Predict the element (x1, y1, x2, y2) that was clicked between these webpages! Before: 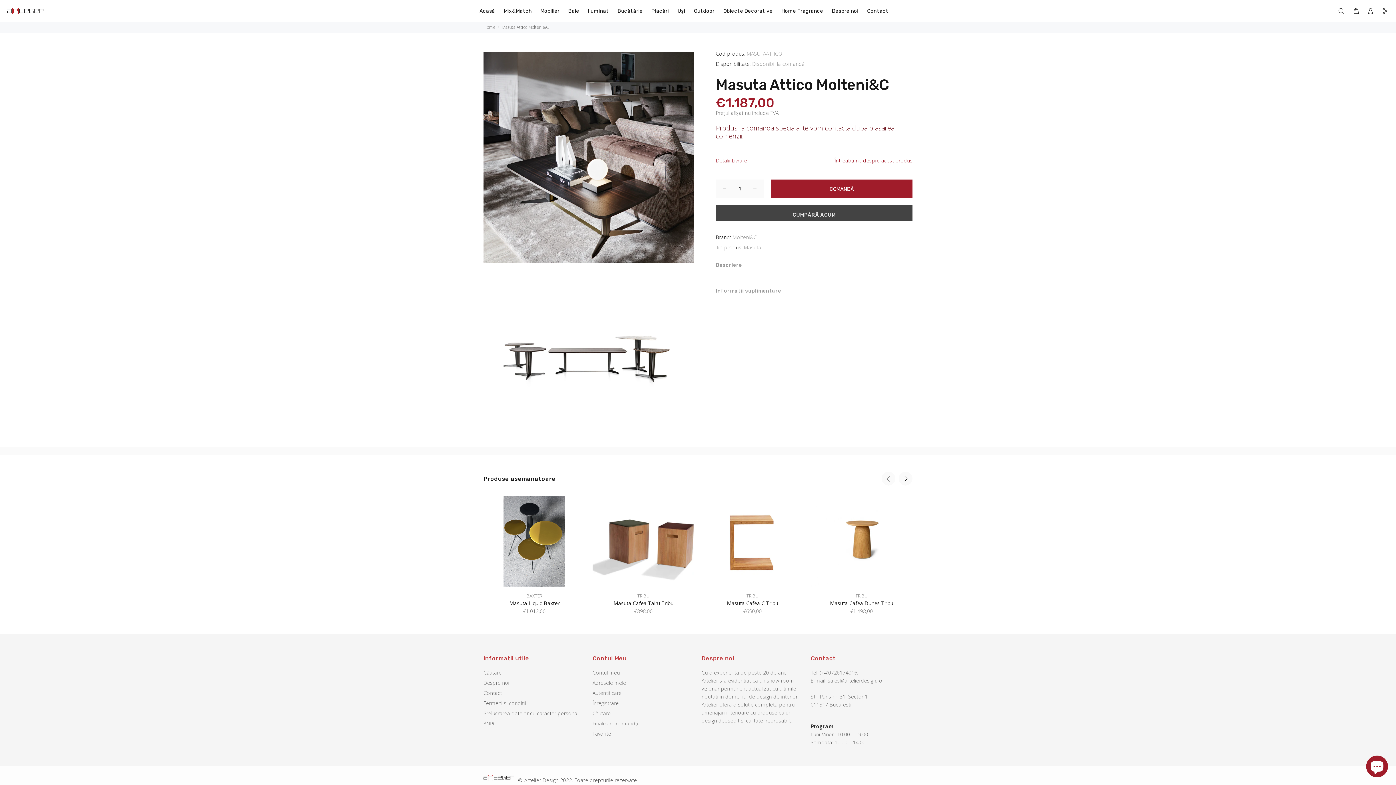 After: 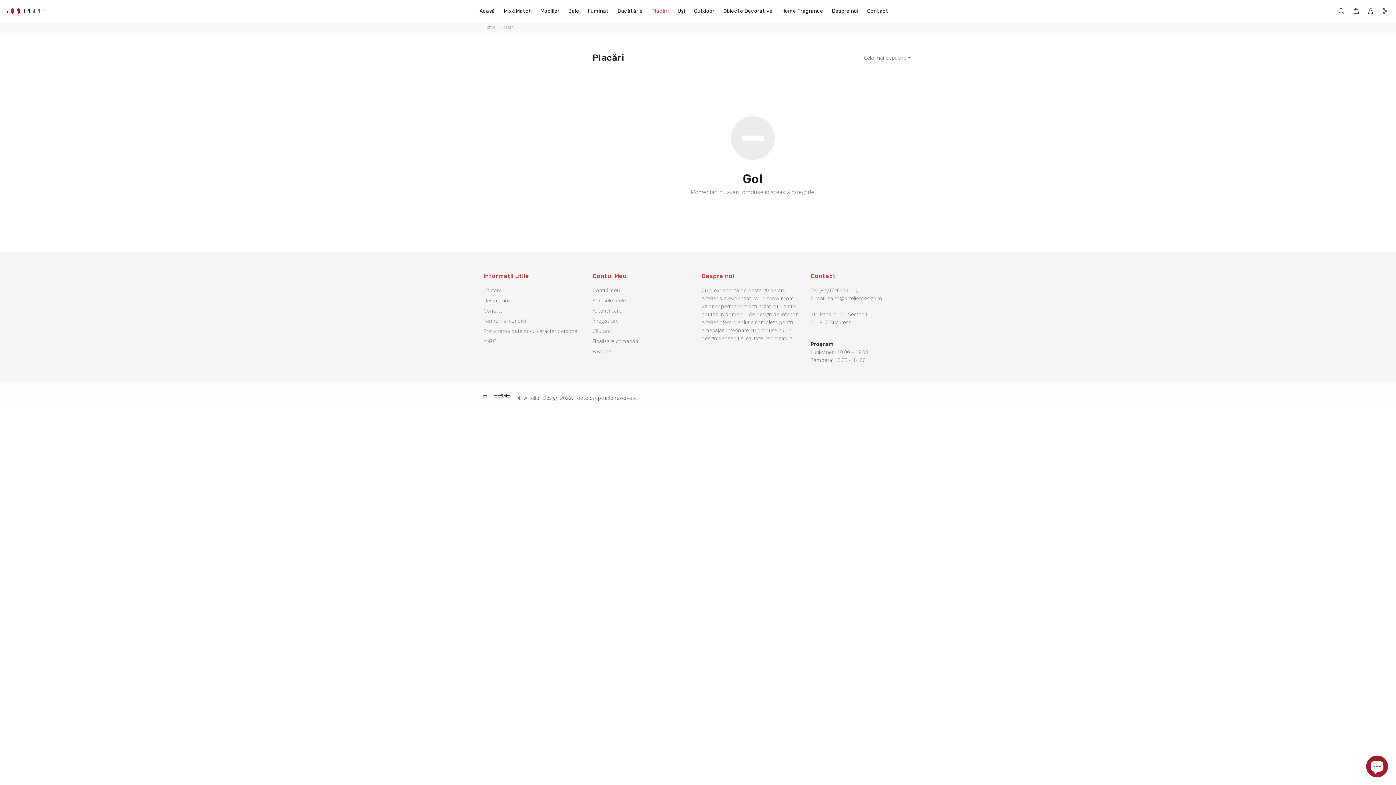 Action: label: Placări bbox: (647, 5, 673, 16)